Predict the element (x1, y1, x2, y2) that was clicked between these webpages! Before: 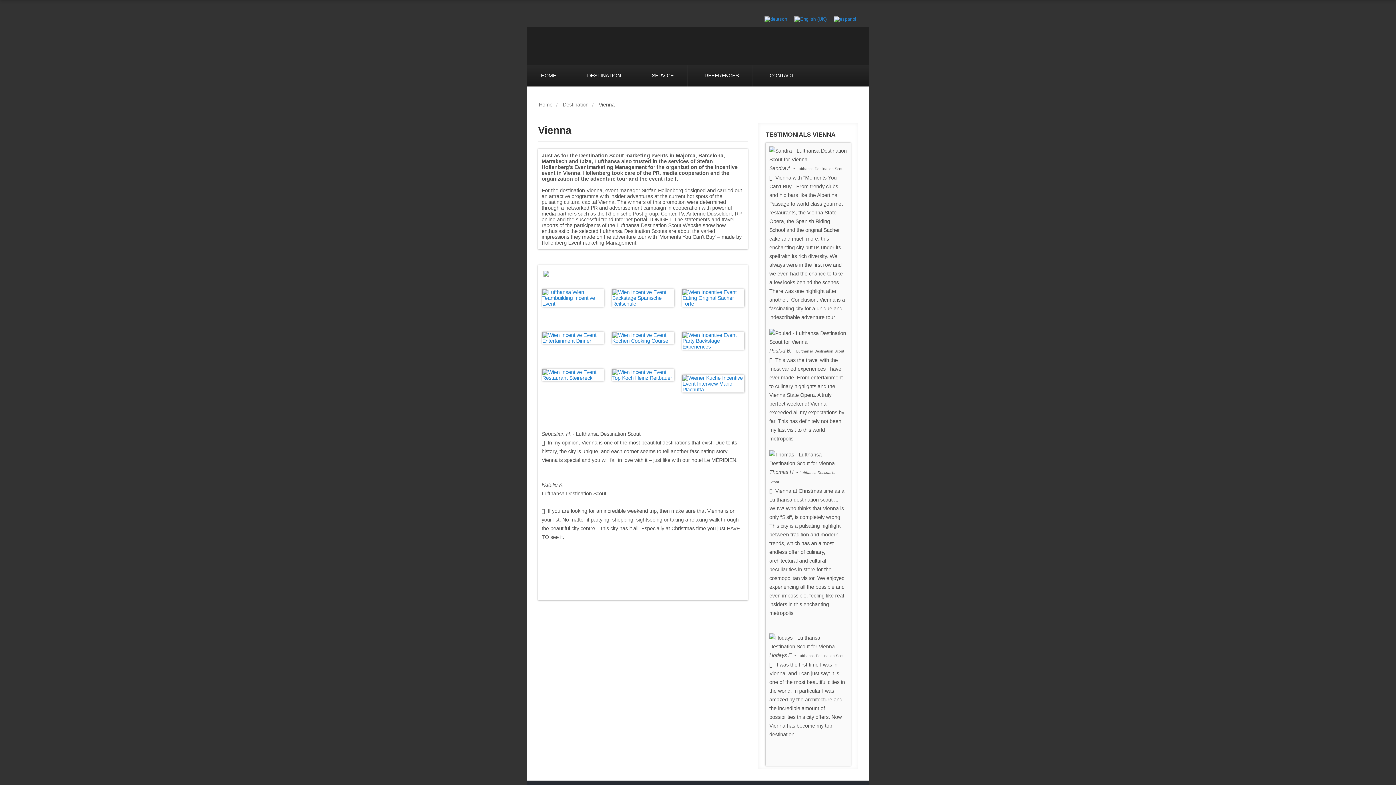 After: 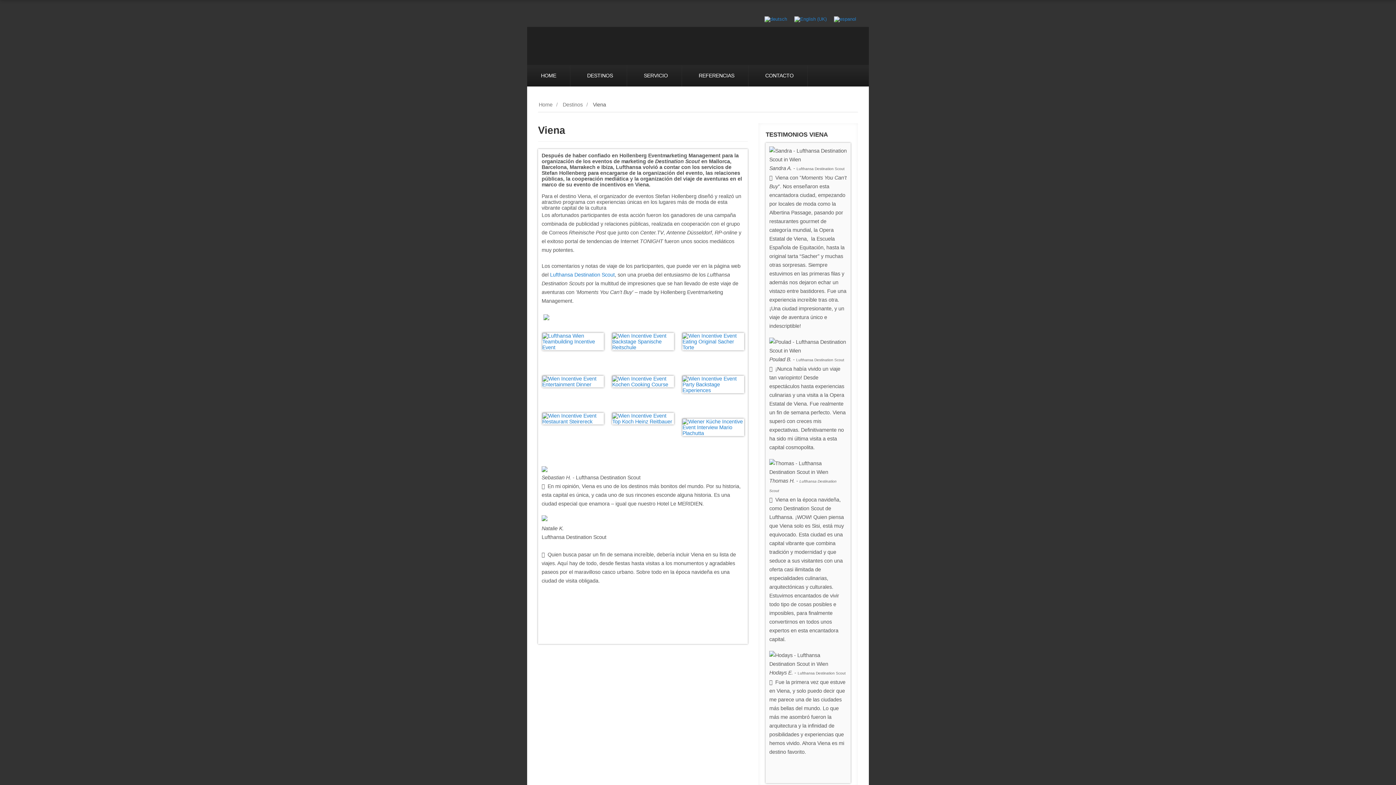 Action: bbox: (834, 16, 856, 22)